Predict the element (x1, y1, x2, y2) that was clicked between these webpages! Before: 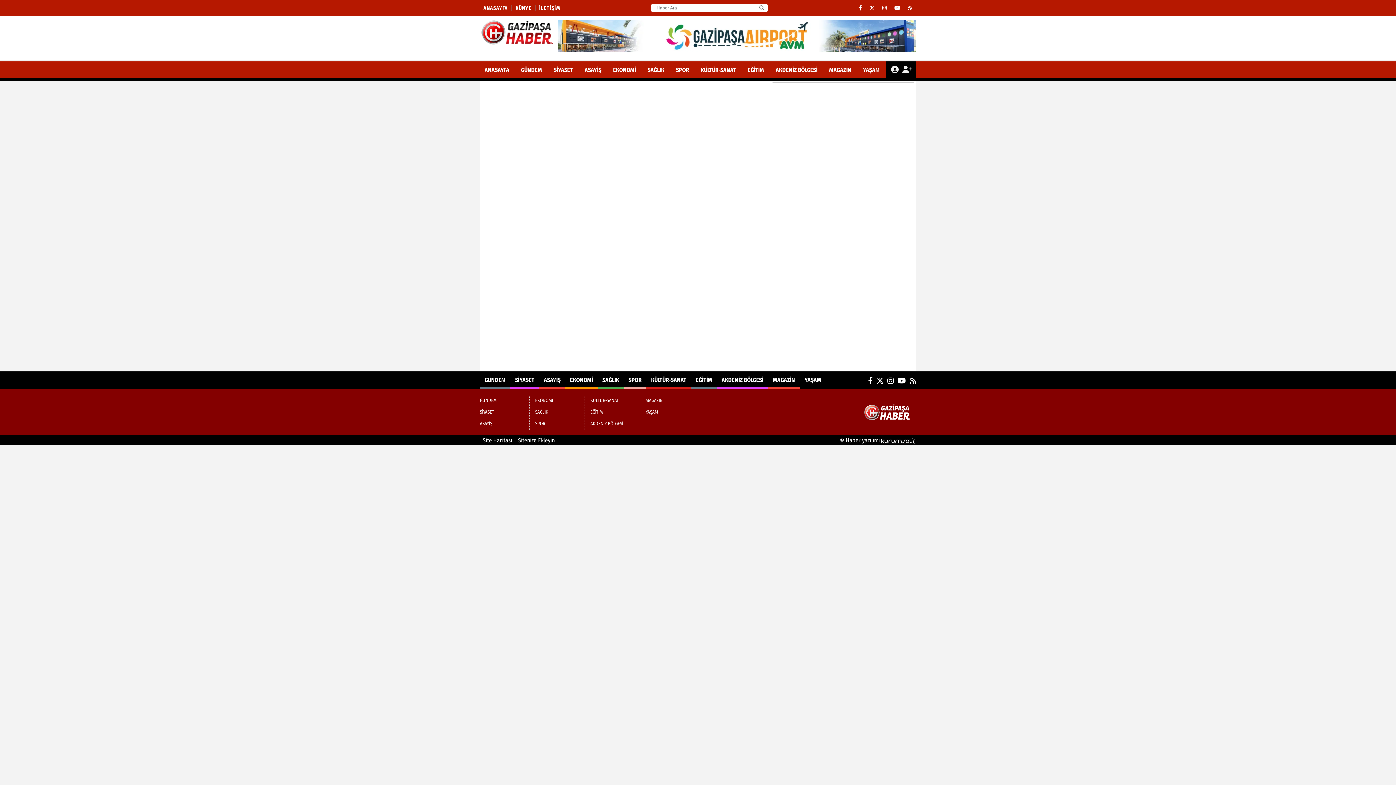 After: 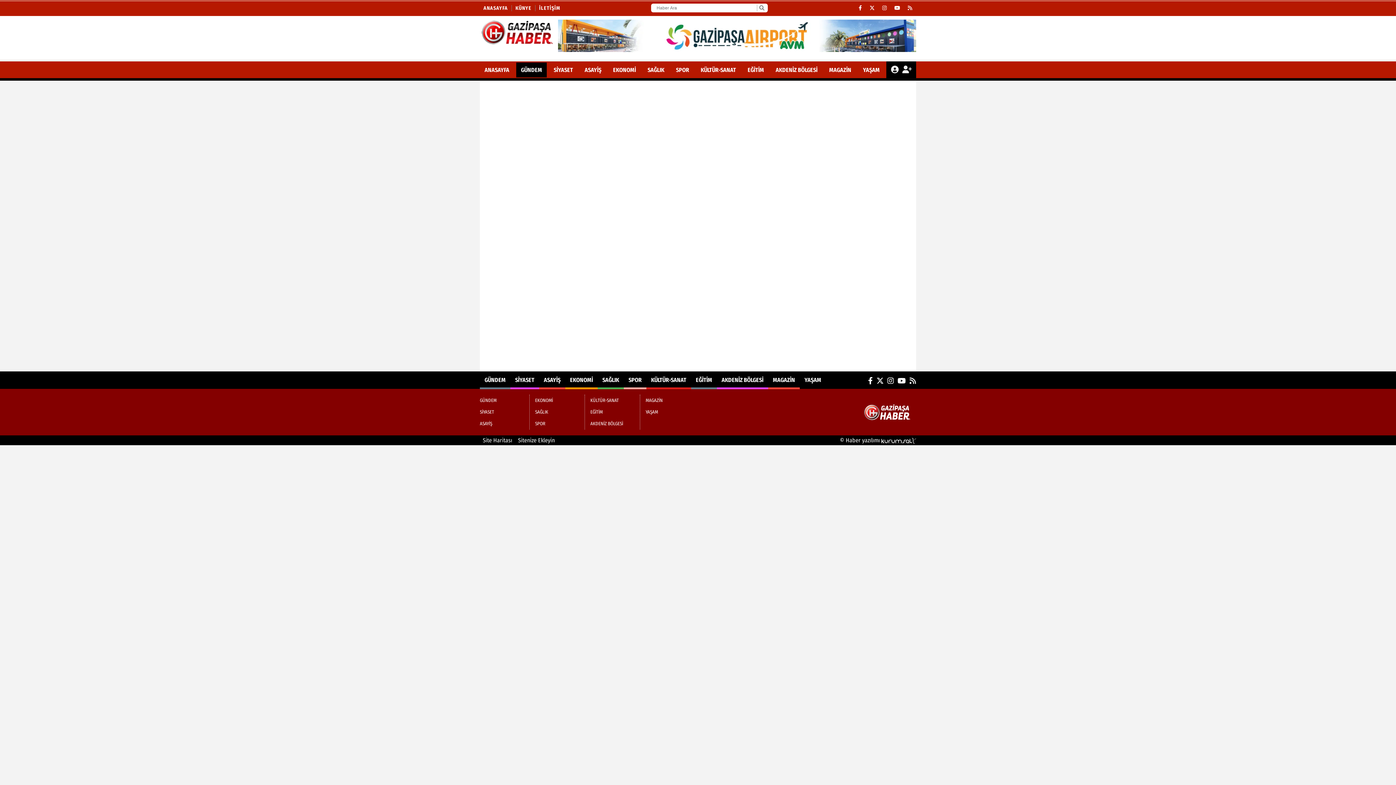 Action: bbox: (484, 372, 505, 387) label: GÜNDEM